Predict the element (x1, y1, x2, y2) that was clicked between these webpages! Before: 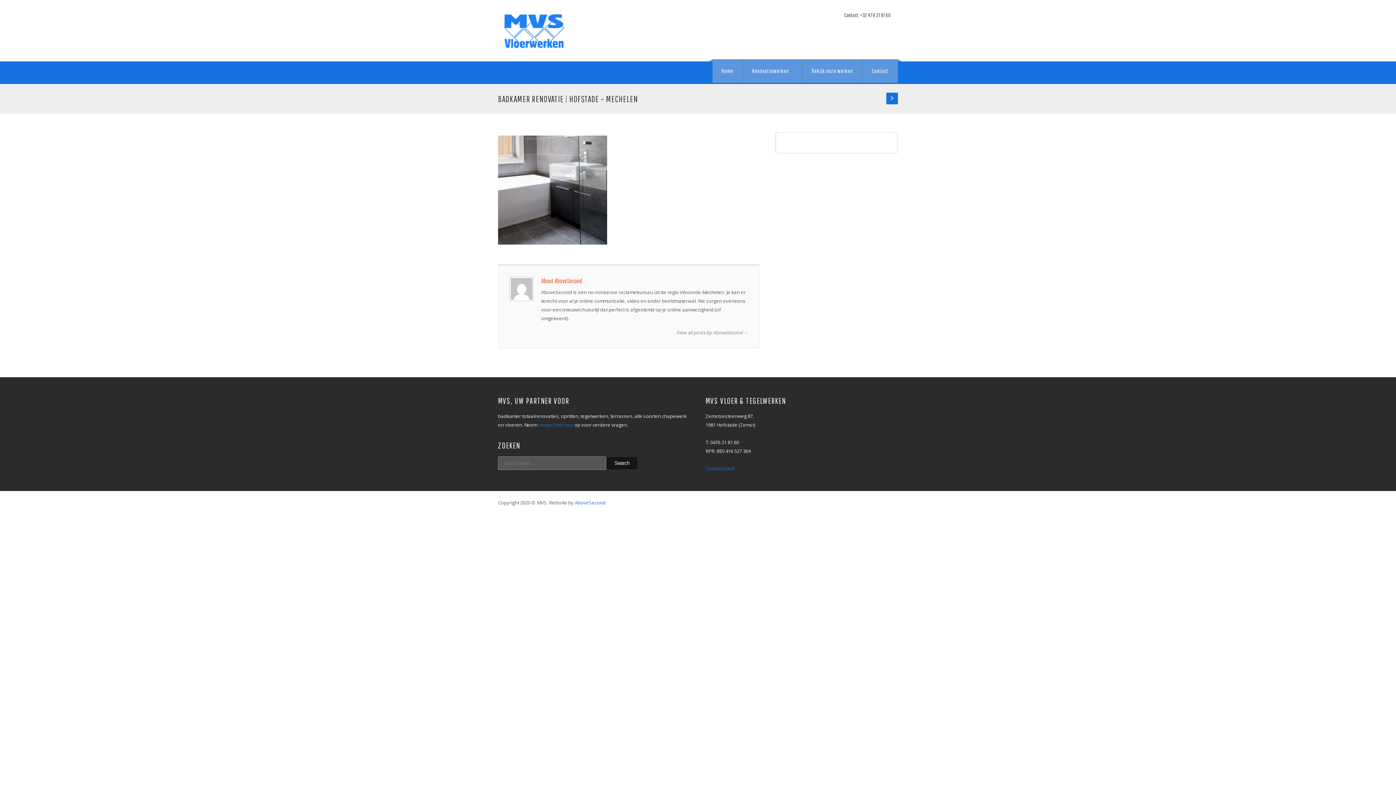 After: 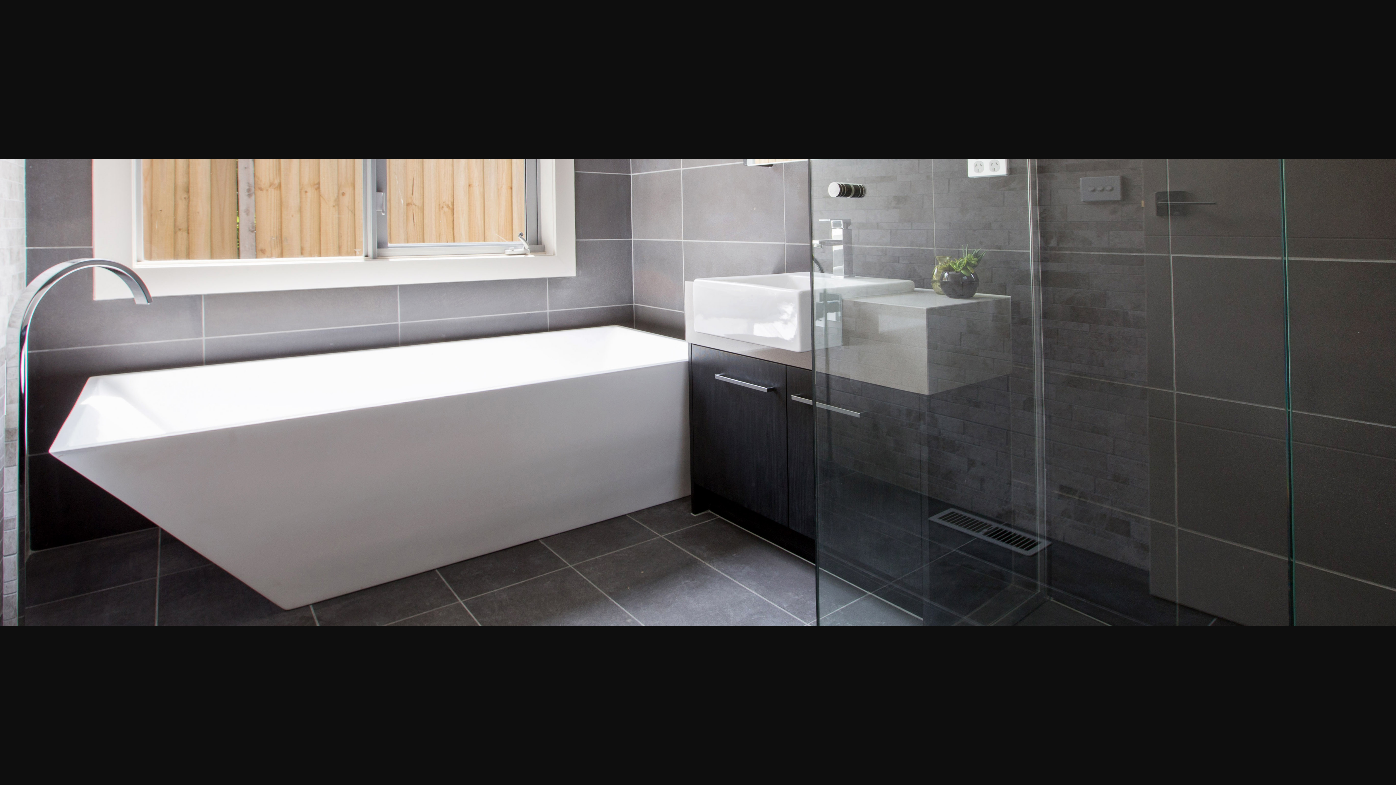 Action: bbox: (498, 135, 759, 244)